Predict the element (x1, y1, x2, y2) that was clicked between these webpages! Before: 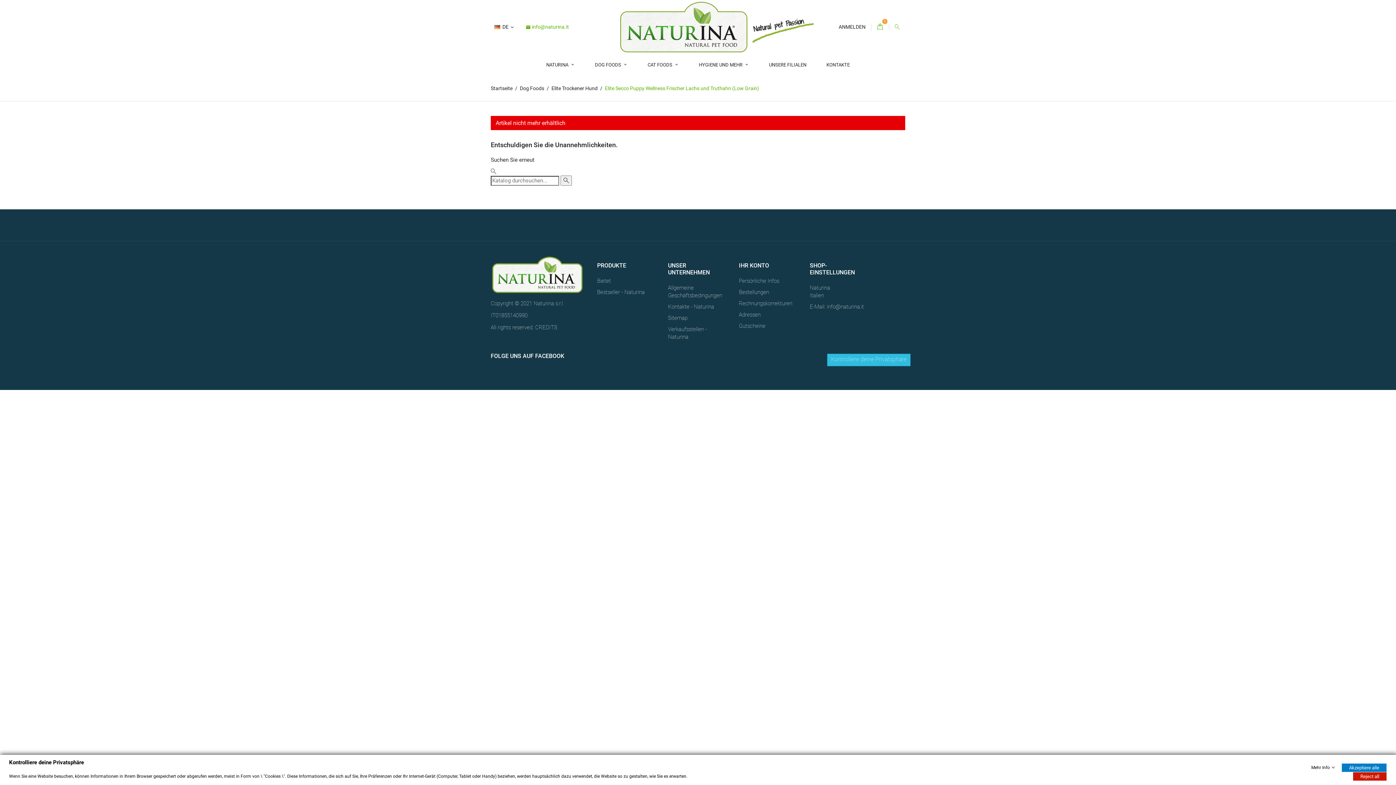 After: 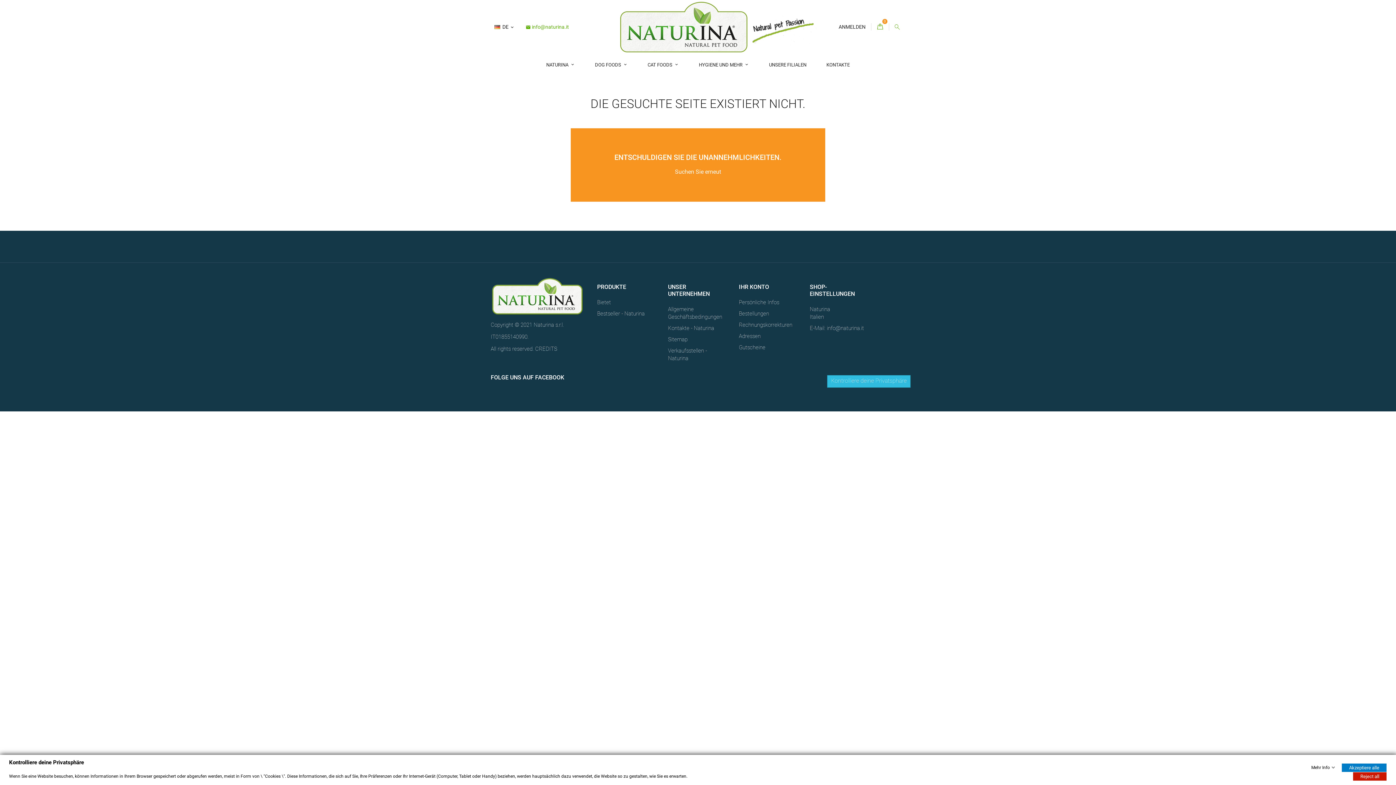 Action: label: UNSERE FILIALEN bbox: (759, 54, 815, 76)